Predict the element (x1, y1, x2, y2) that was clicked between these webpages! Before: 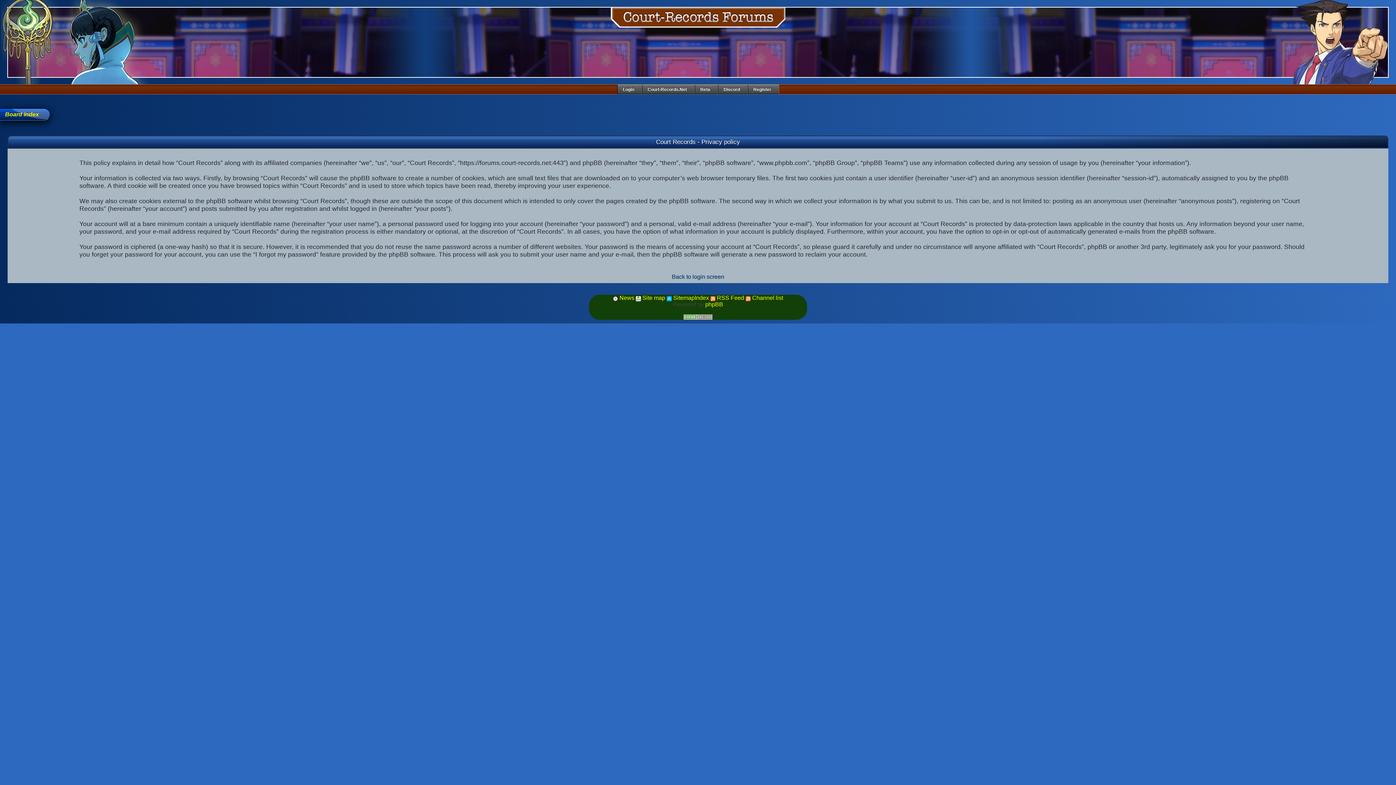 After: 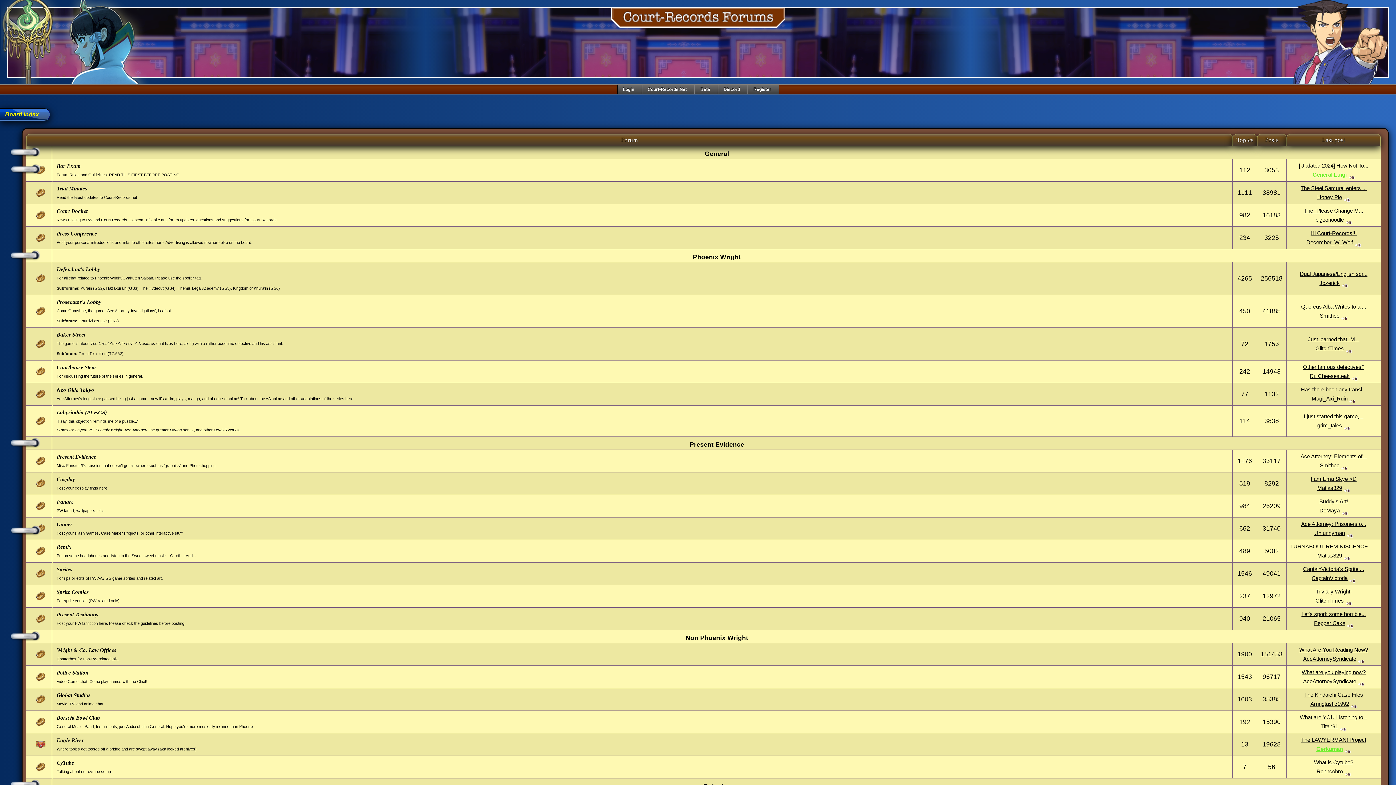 Action: bbox: (5, 111, 38, 117) label: Board index